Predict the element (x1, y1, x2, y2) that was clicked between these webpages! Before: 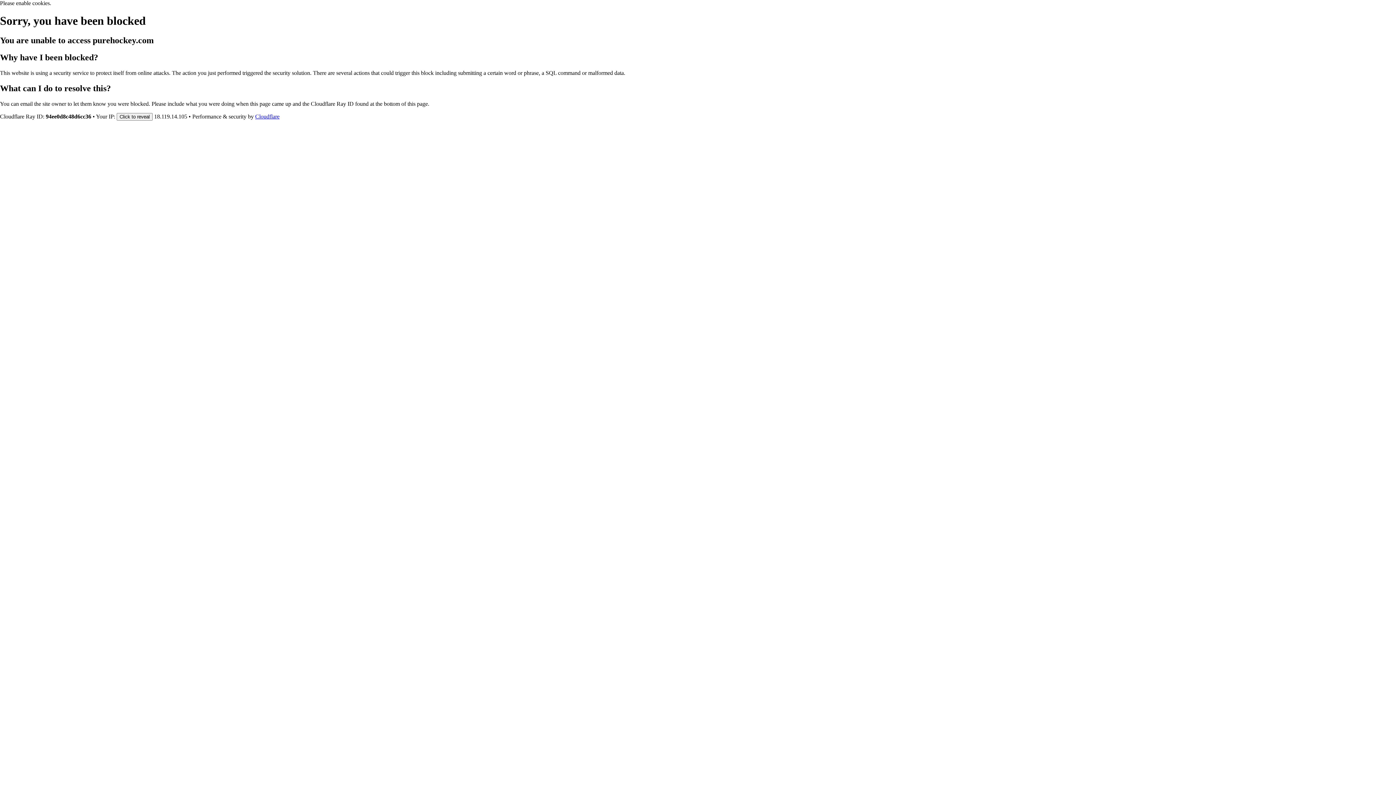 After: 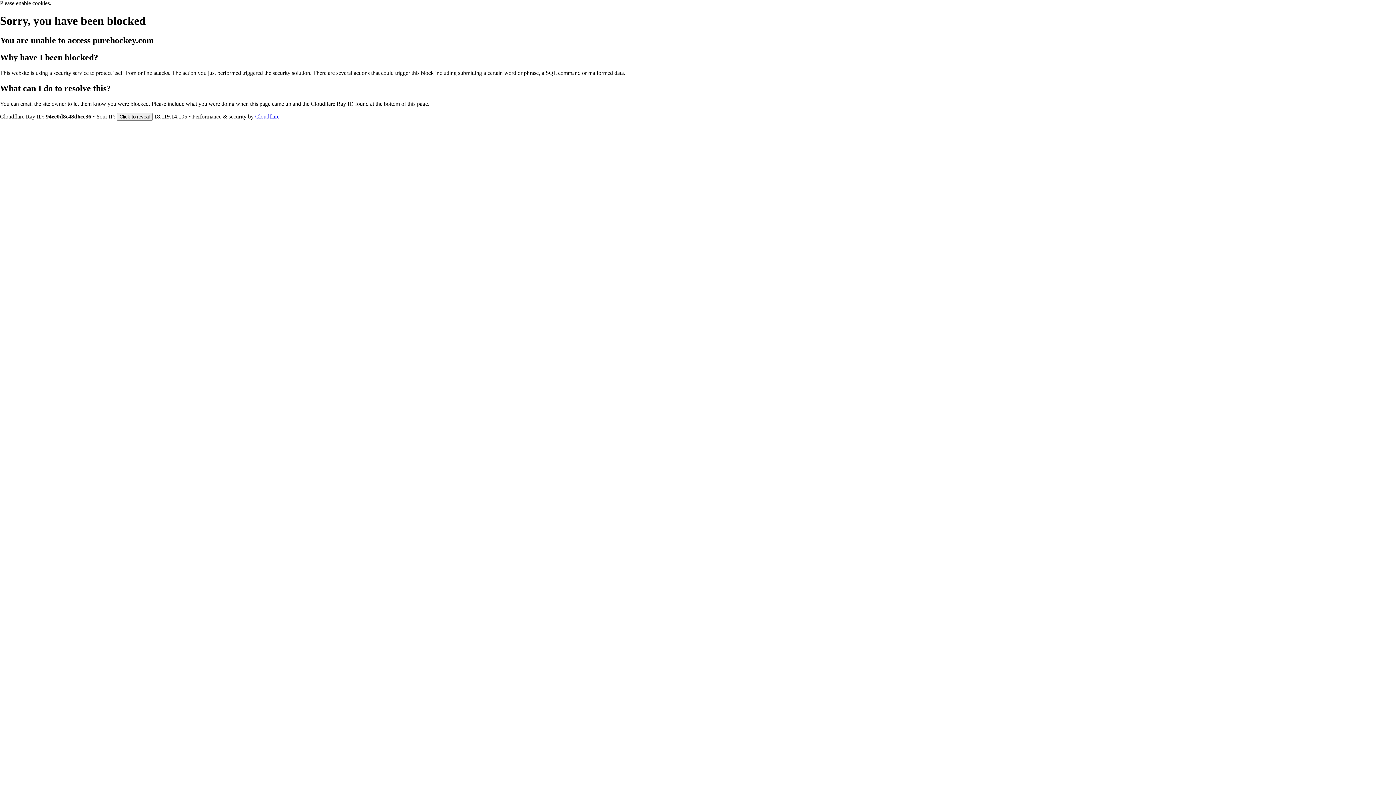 Action: label: Cloudflare bbox: (255, 113, 279, 119)